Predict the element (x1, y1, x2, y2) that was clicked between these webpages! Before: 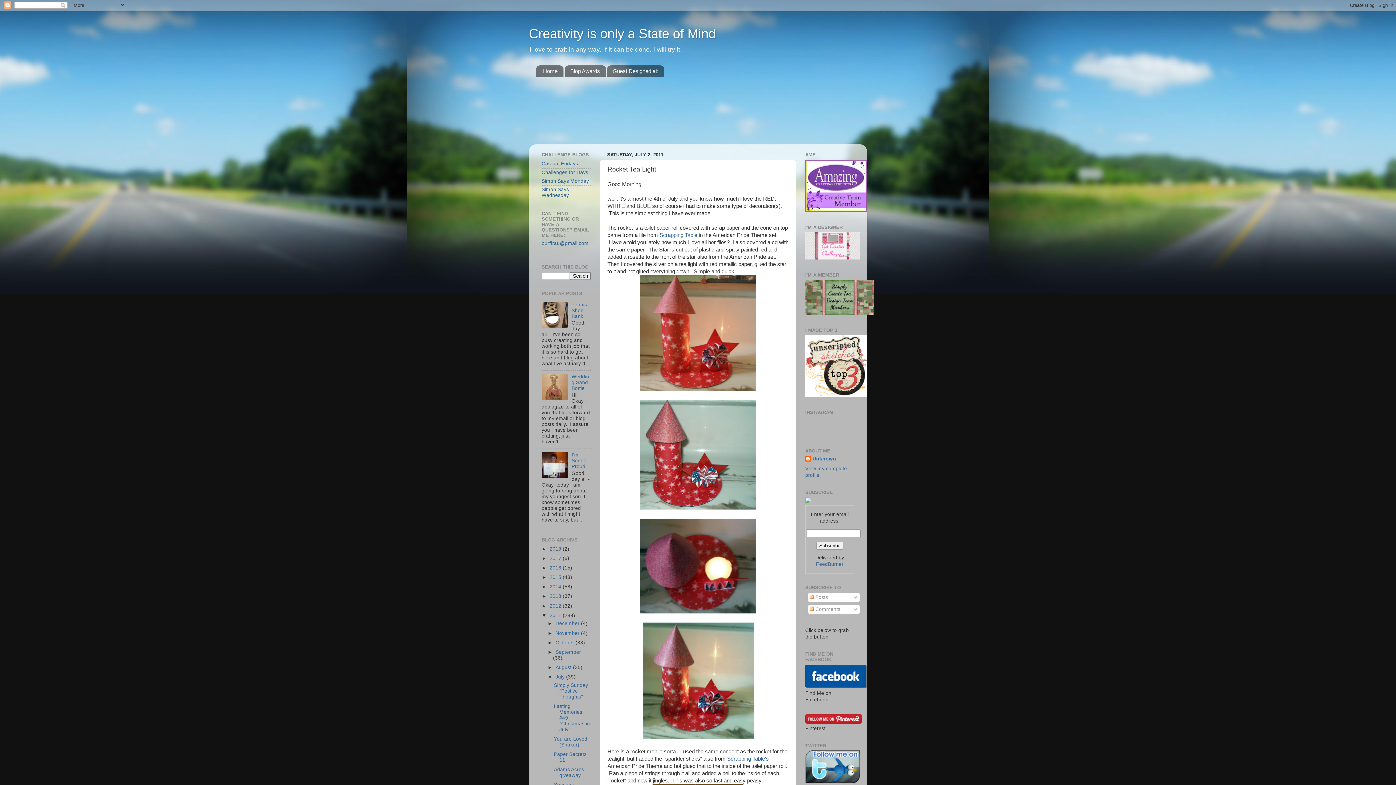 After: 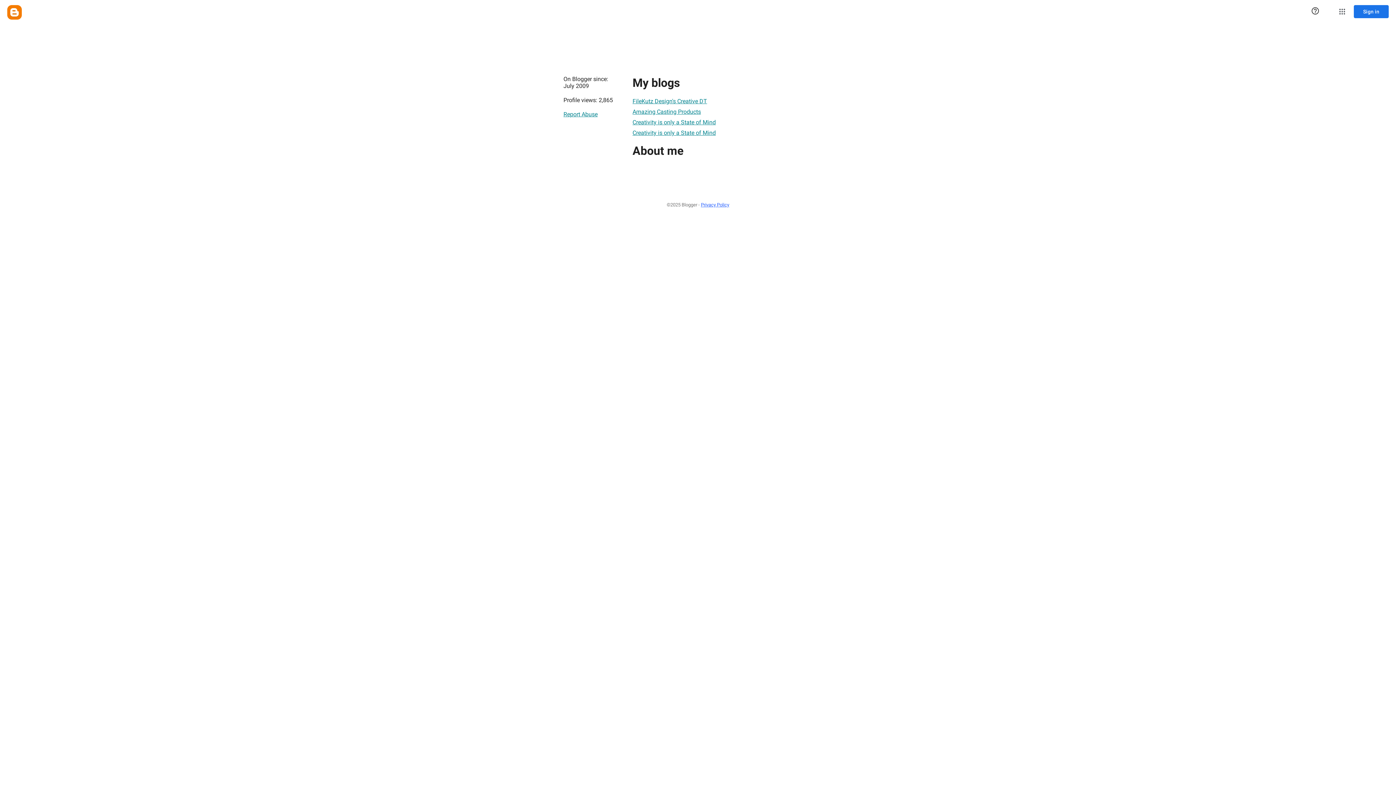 Action: label: Unknown bbox: (805, 456, 836, 463)